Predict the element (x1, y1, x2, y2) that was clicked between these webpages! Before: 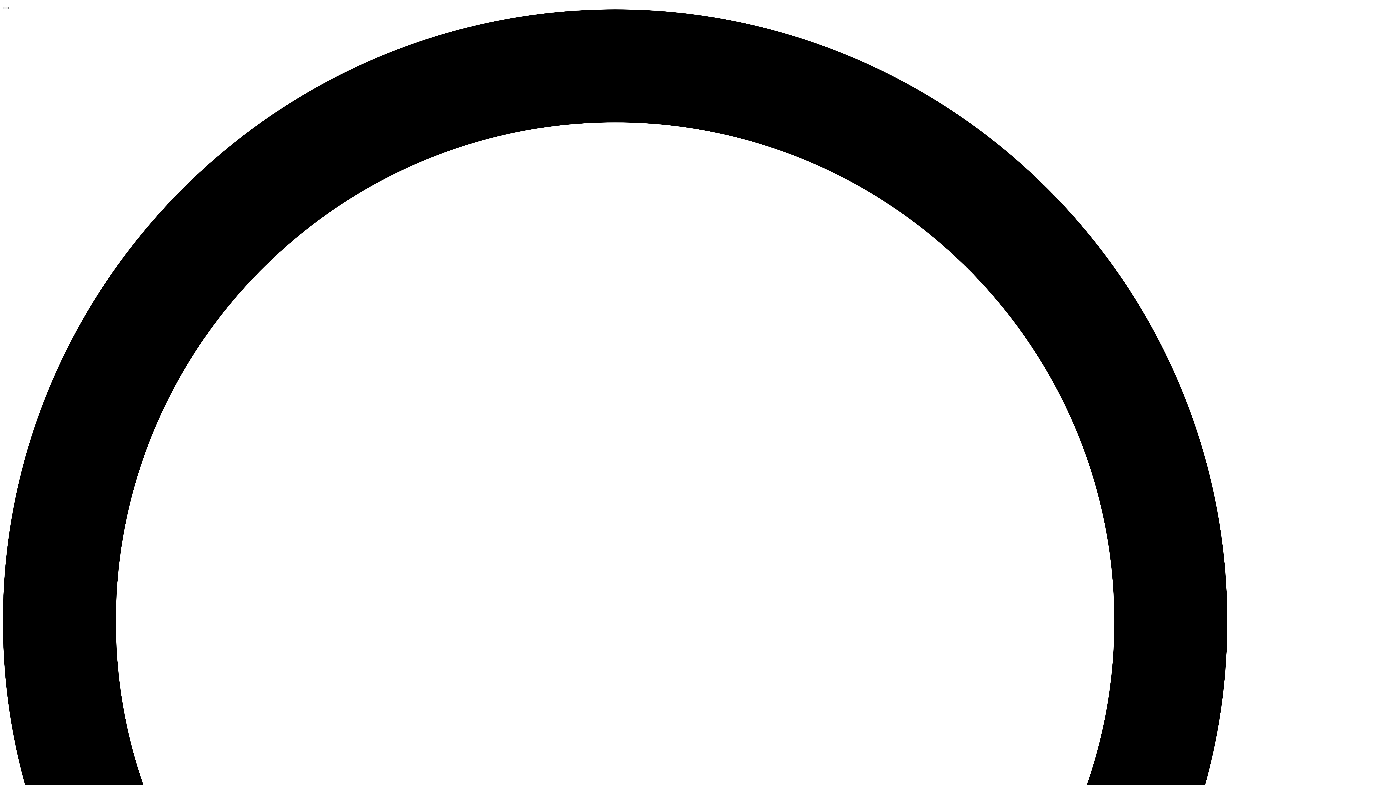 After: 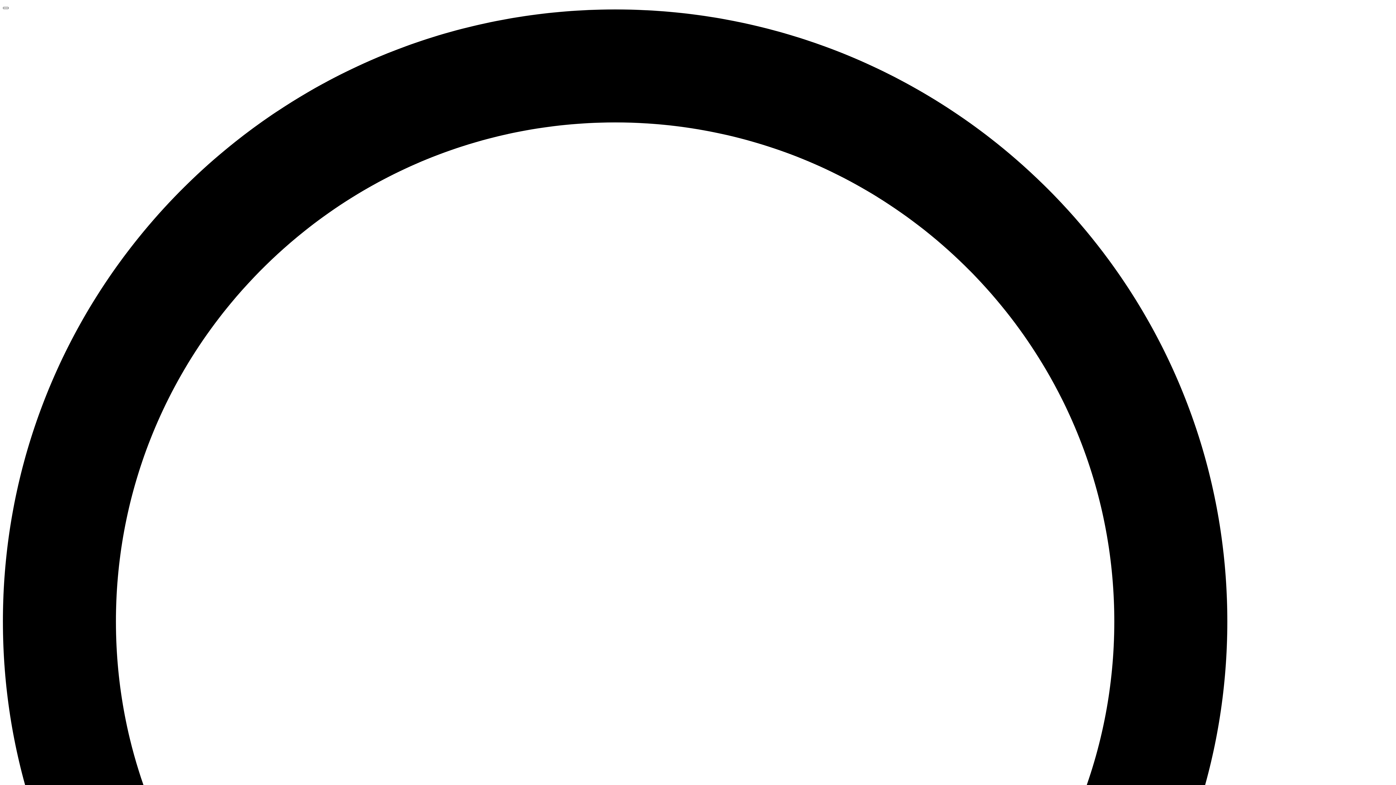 Action: bbox: (2, 6, 8, 9)